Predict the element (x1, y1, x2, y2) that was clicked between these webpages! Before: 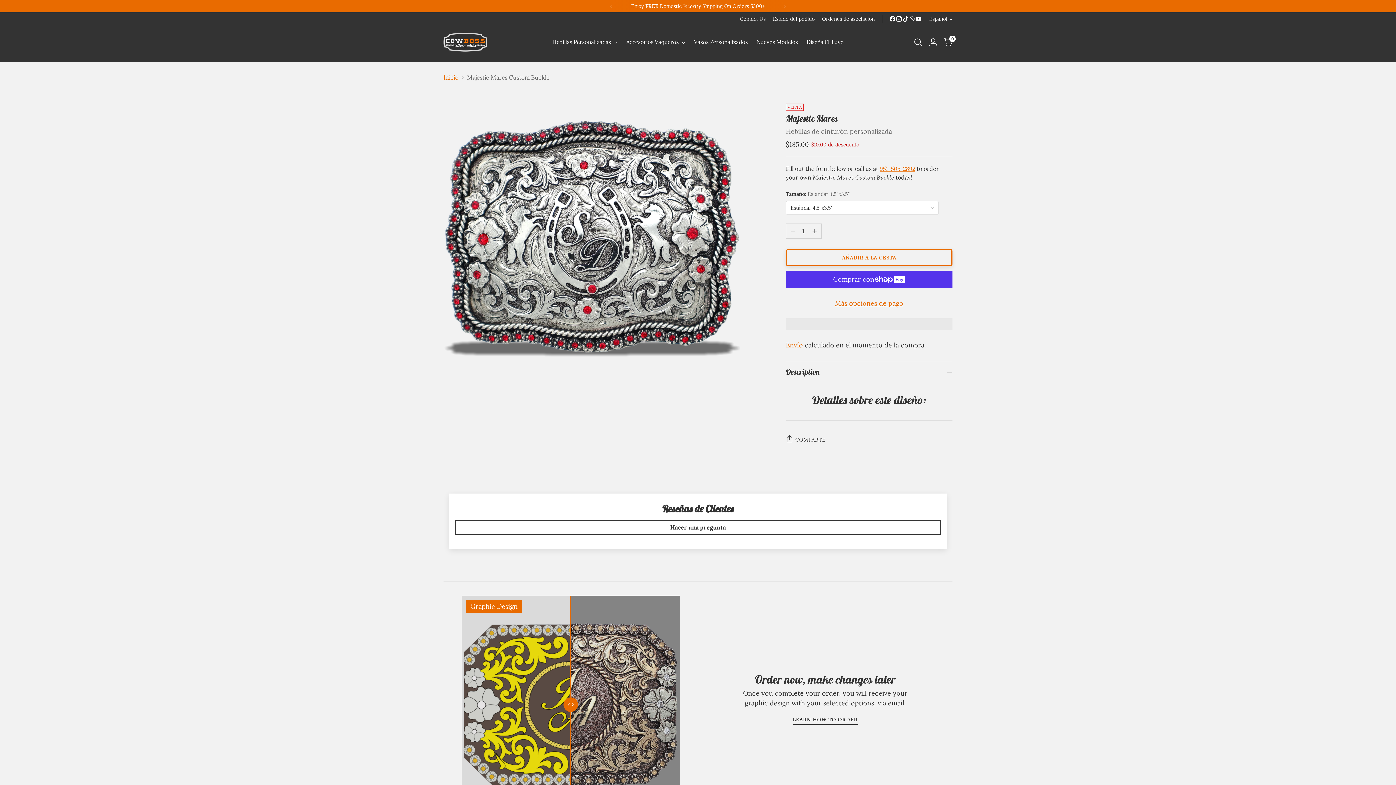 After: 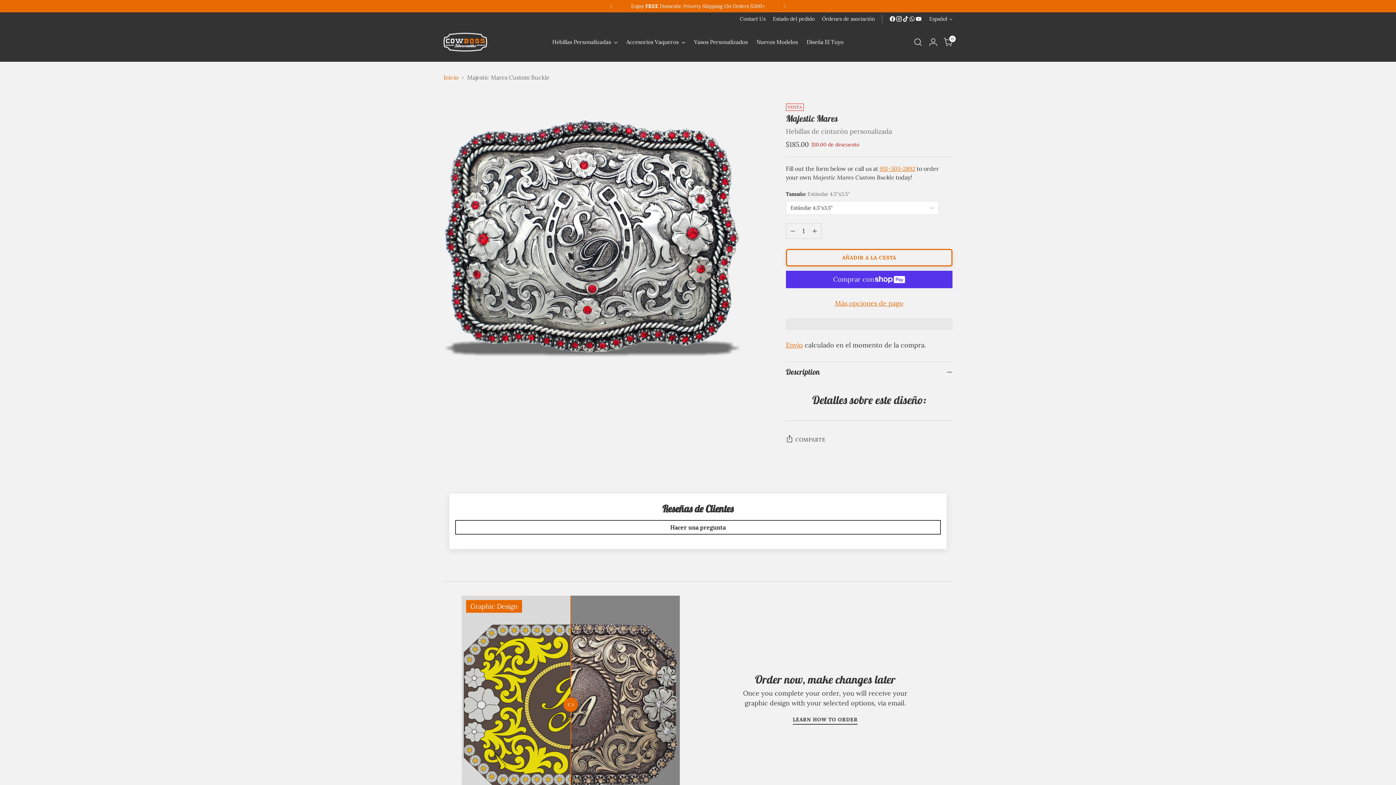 Action: bbox: (909, 15, 915, 22)